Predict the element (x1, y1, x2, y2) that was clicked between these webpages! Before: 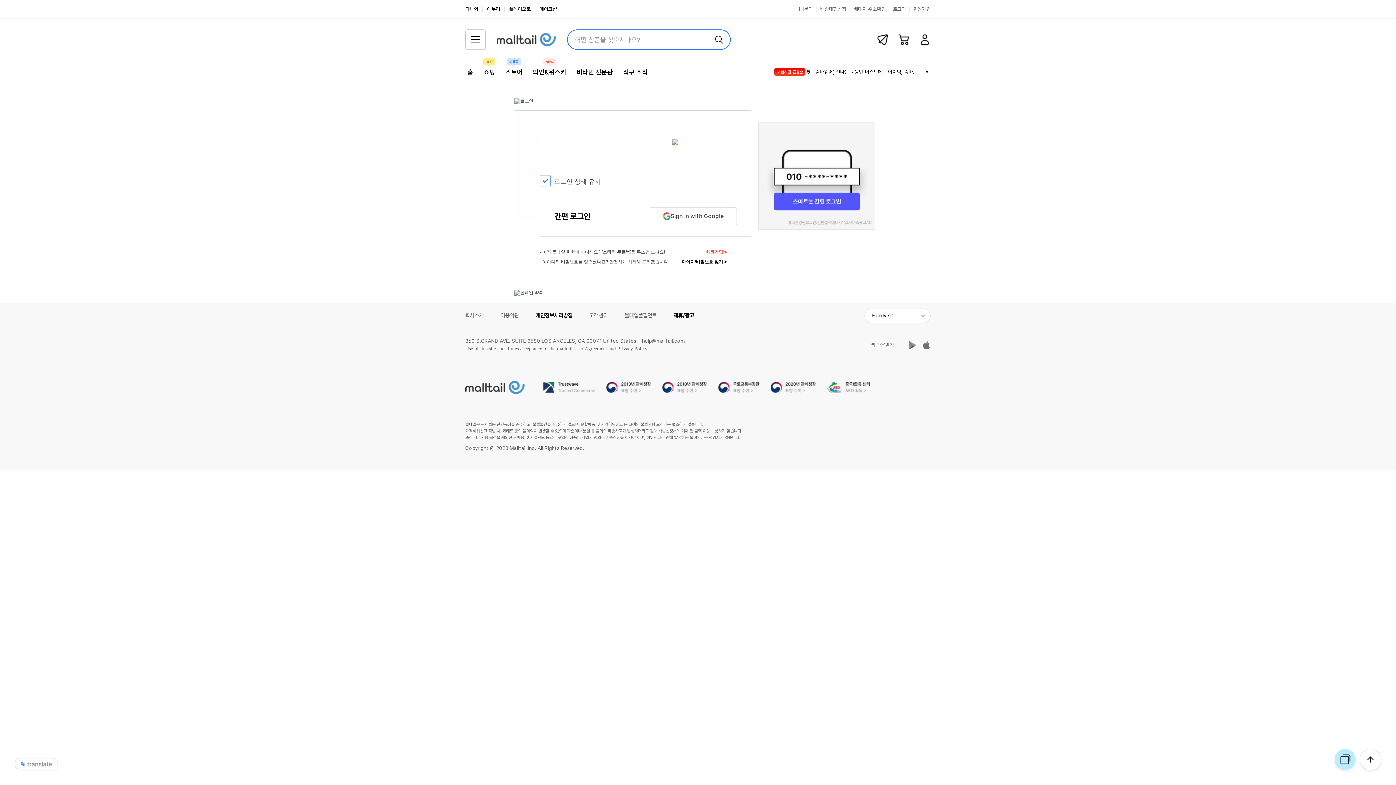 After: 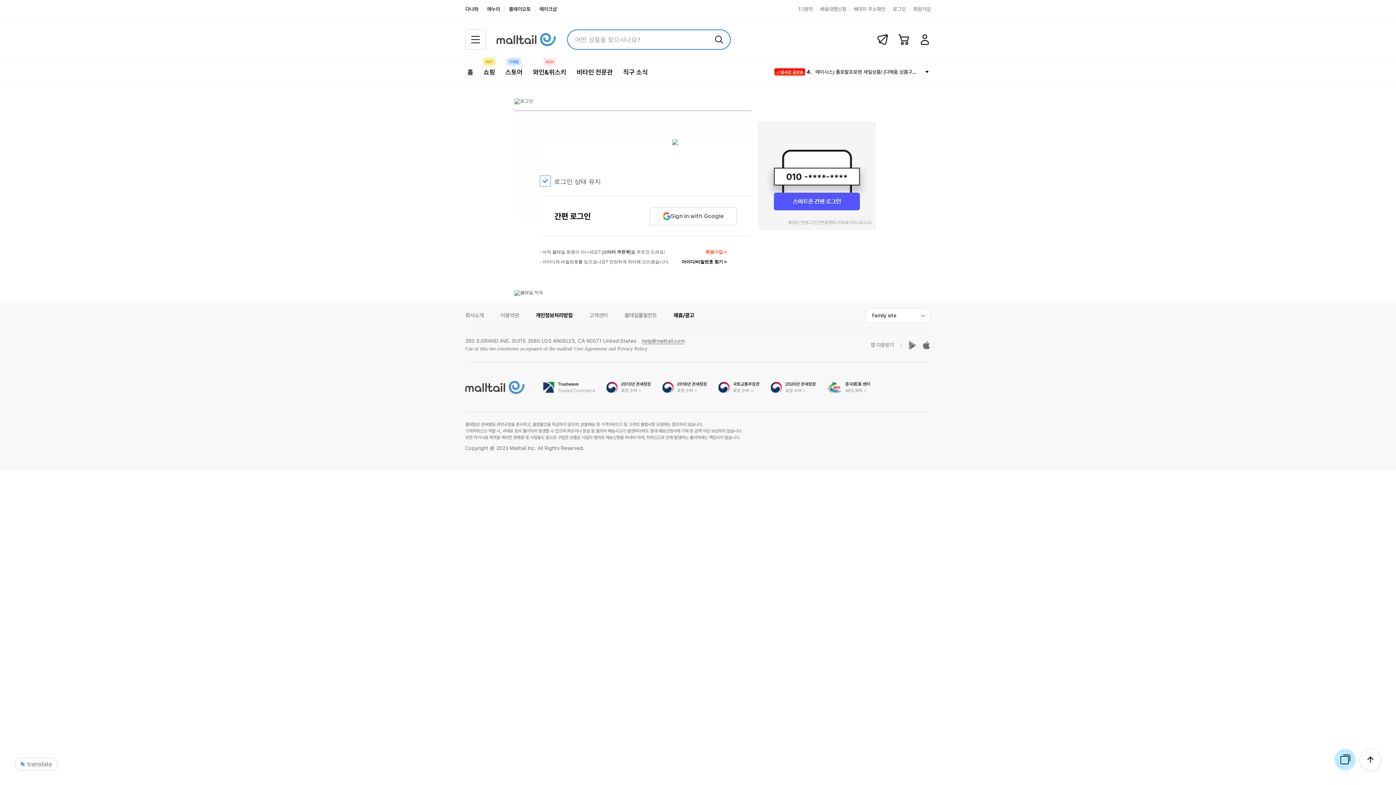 Action: bbox: (919, 33, 930, 39)